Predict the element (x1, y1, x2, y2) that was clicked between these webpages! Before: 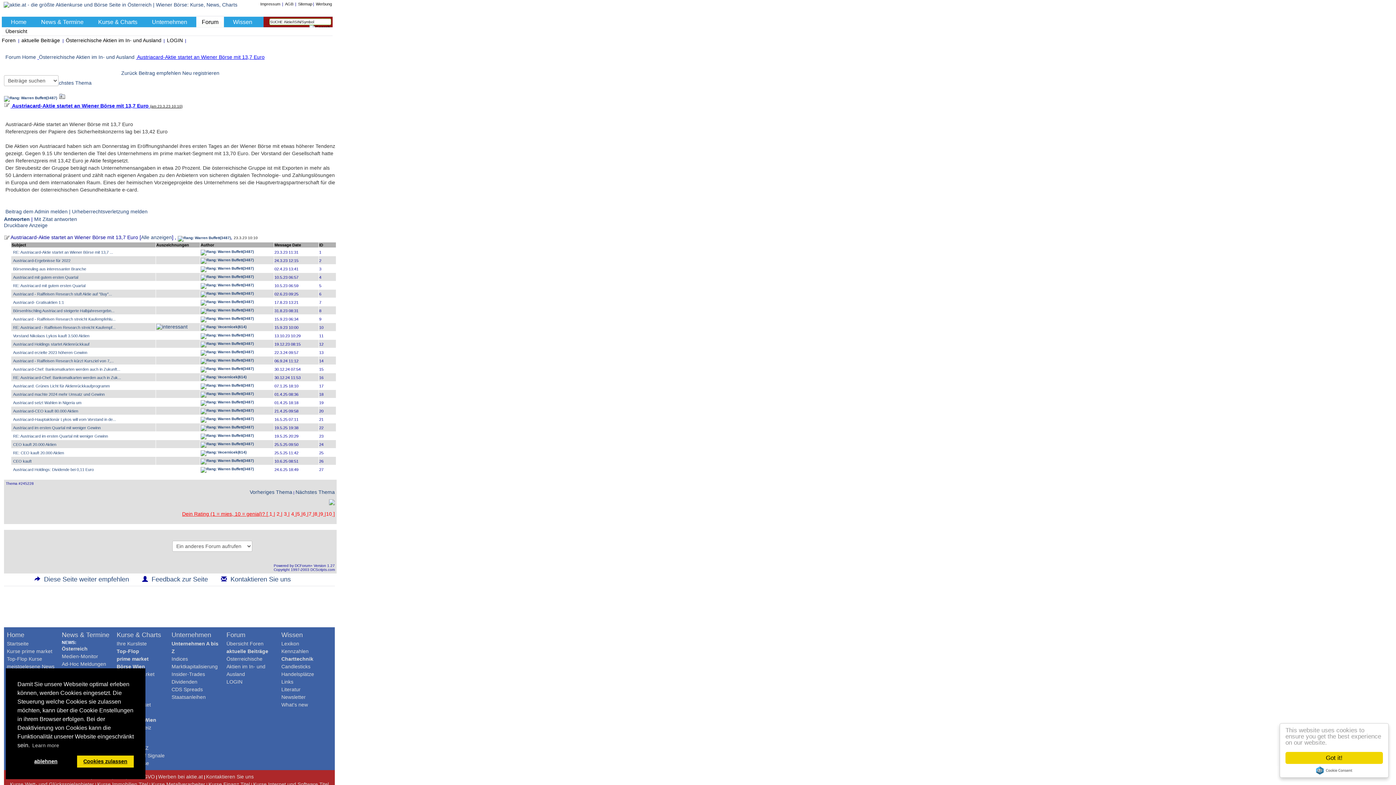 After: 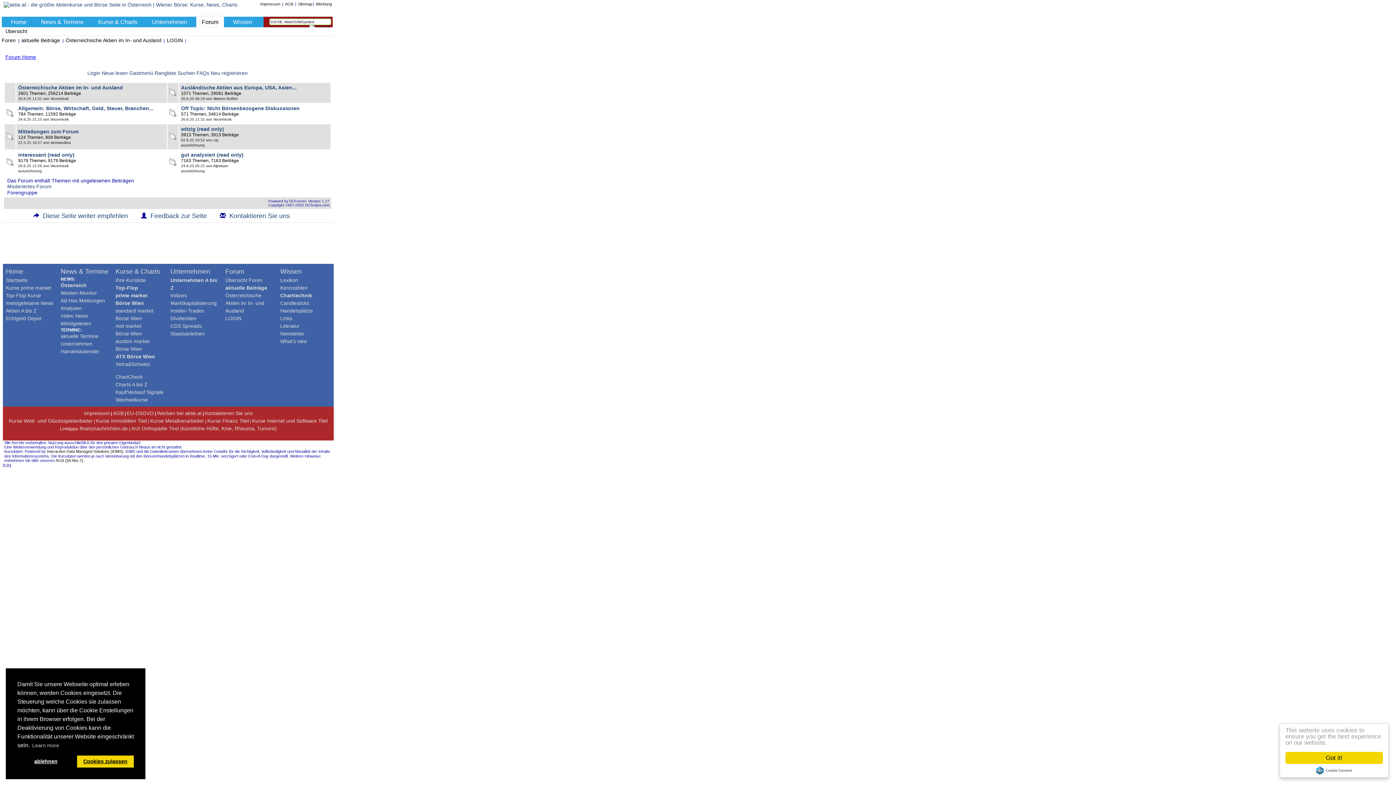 Action: label: Forum Home bbox: (5, 54, 36, 60)